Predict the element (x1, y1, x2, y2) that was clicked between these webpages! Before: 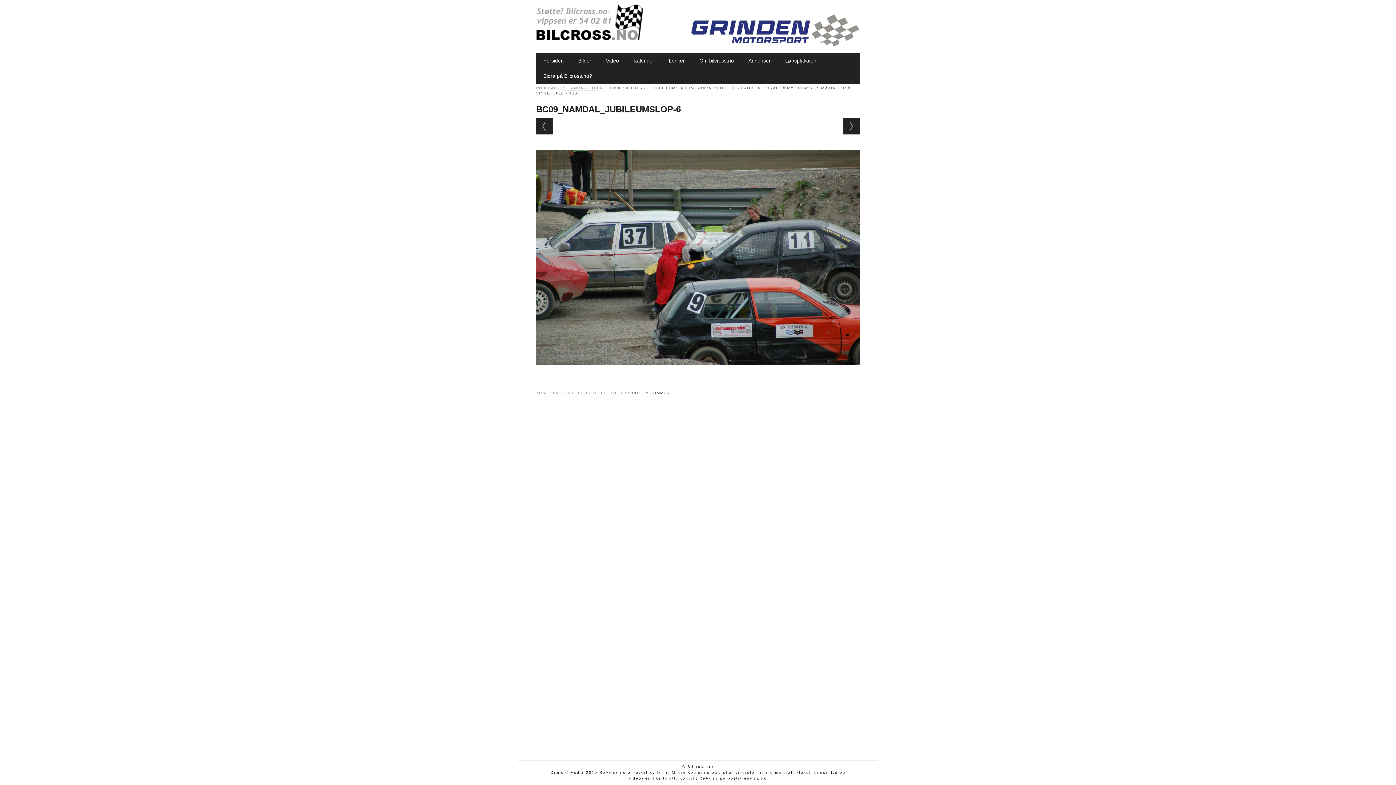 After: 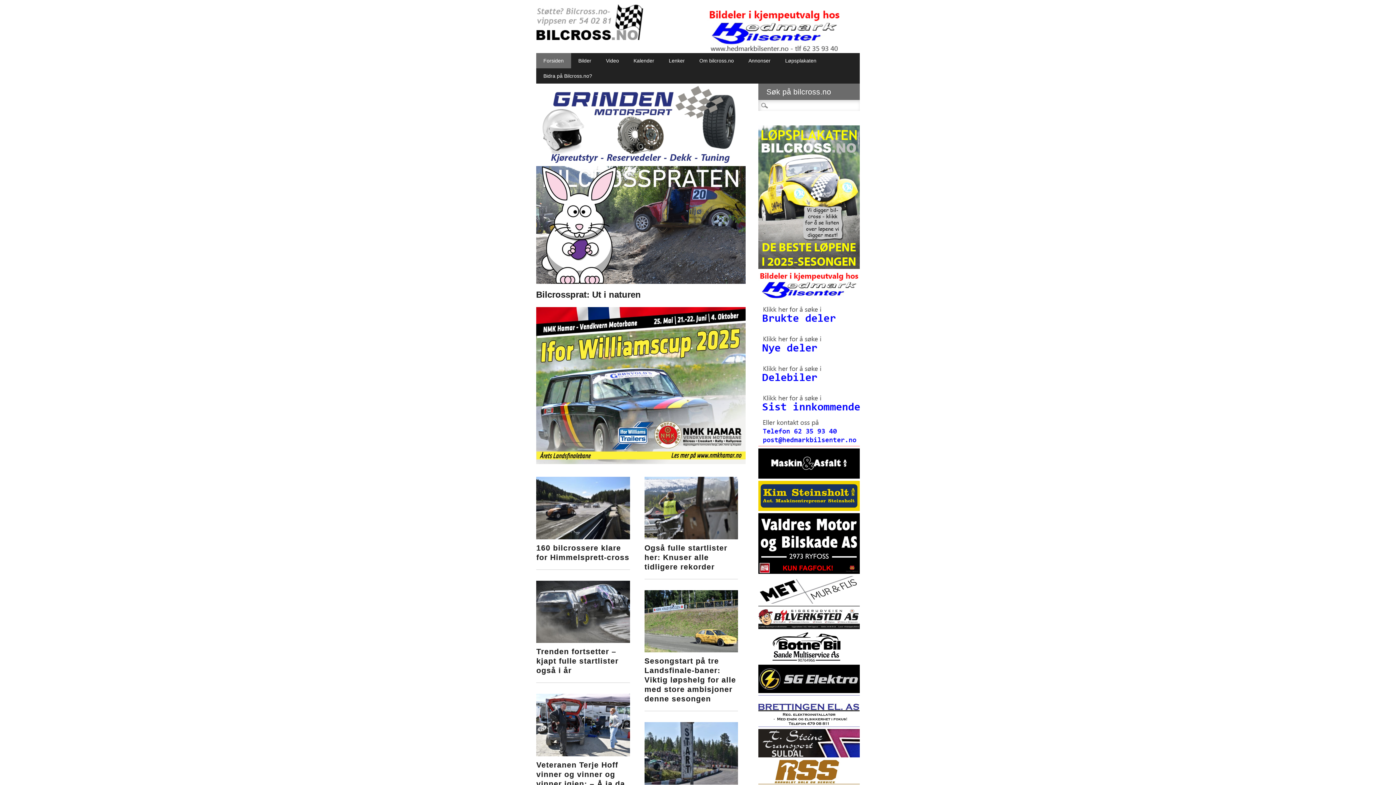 Action: bbox: (536, 53, 571, 68) label: Forsiden